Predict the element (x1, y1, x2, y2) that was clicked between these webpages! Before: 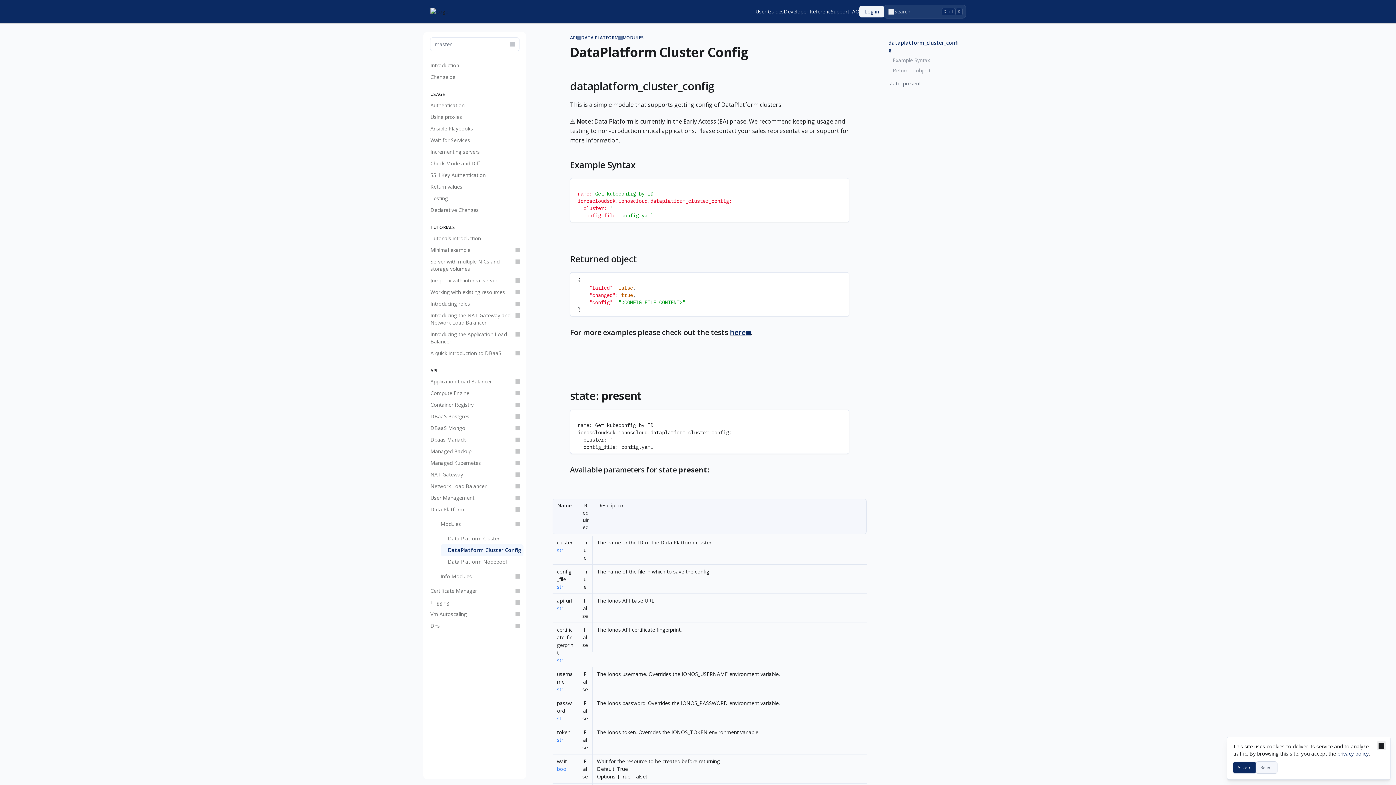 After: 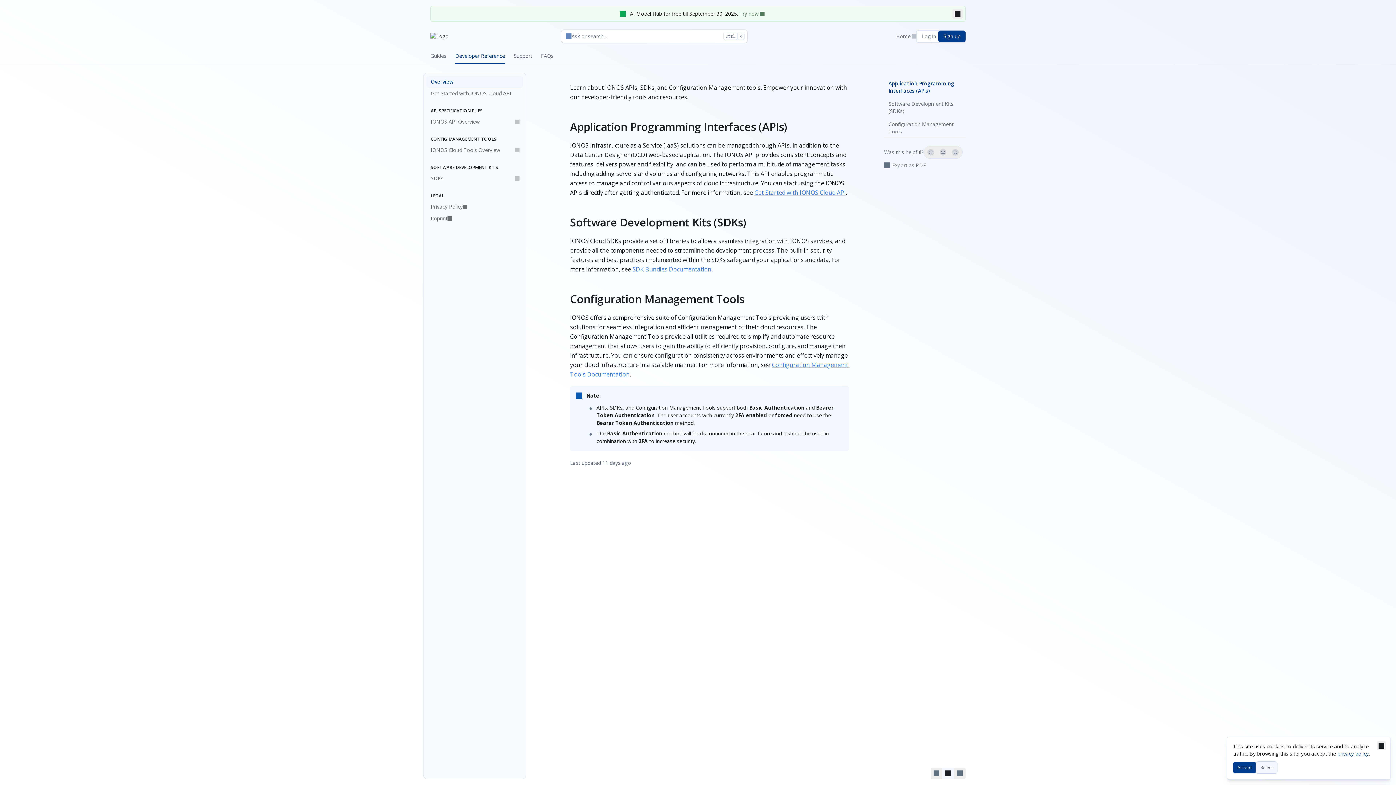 Action: label: Developer Referenc bbox: (784, 8, 830, 15)